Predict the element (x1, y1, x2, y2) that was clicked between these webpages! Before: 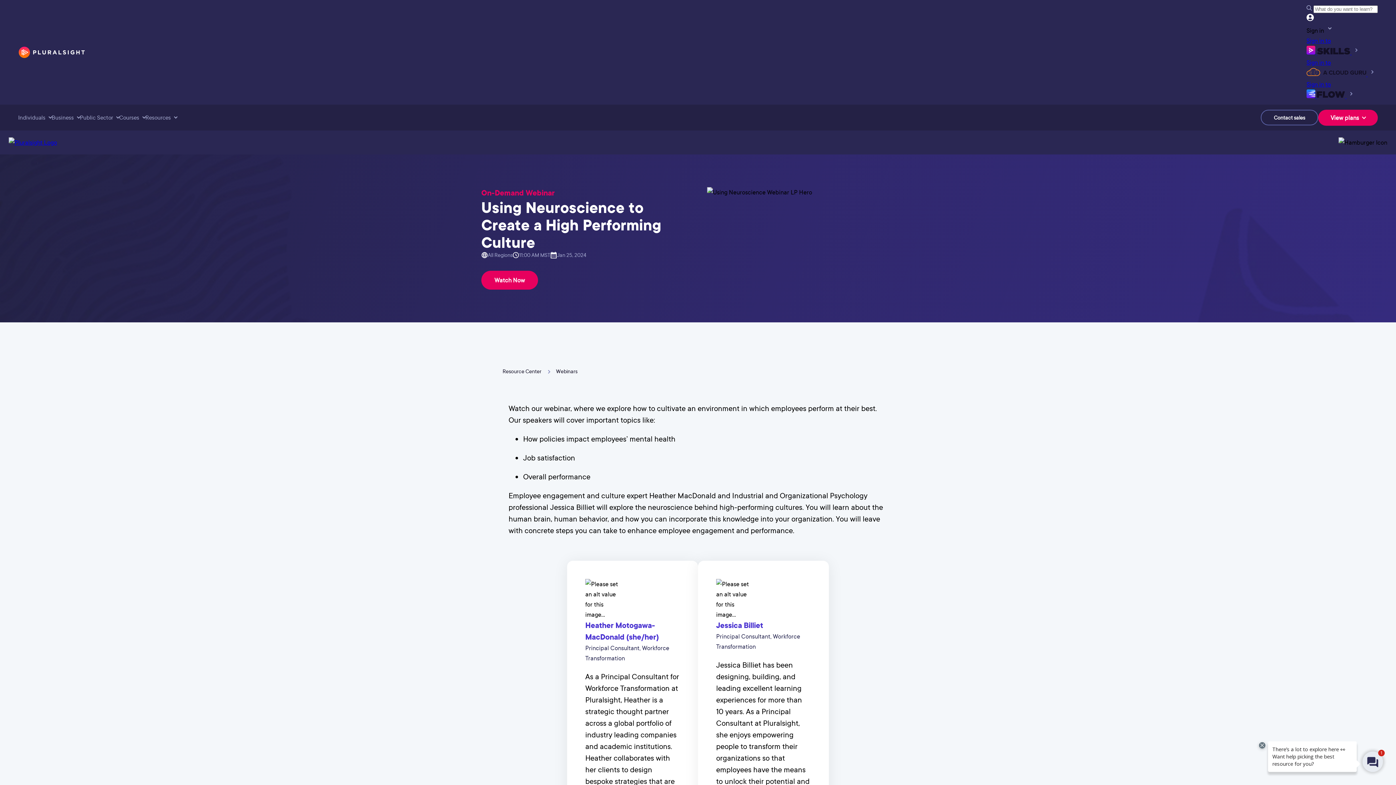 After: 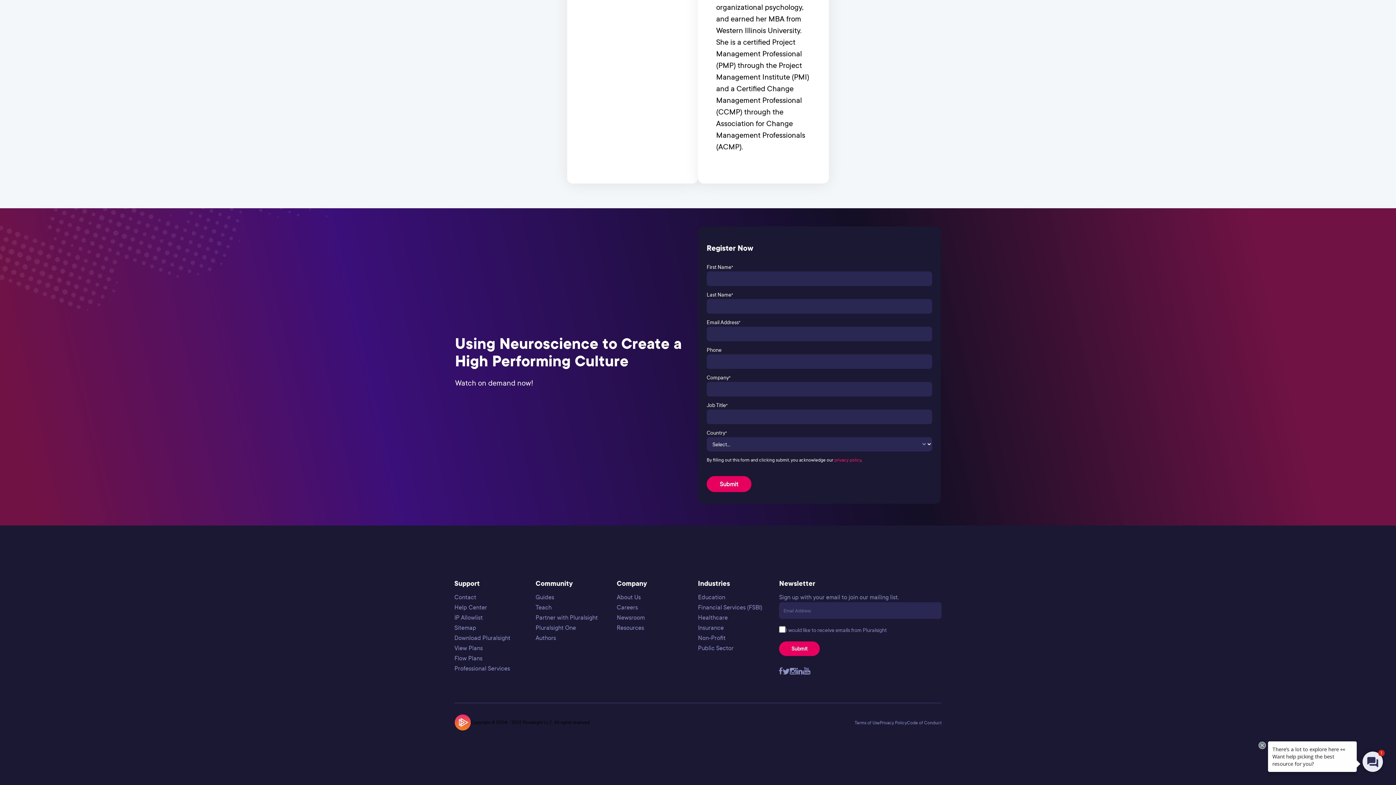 Action: bbox: (481, 270, 538, 289) label: Watch Now